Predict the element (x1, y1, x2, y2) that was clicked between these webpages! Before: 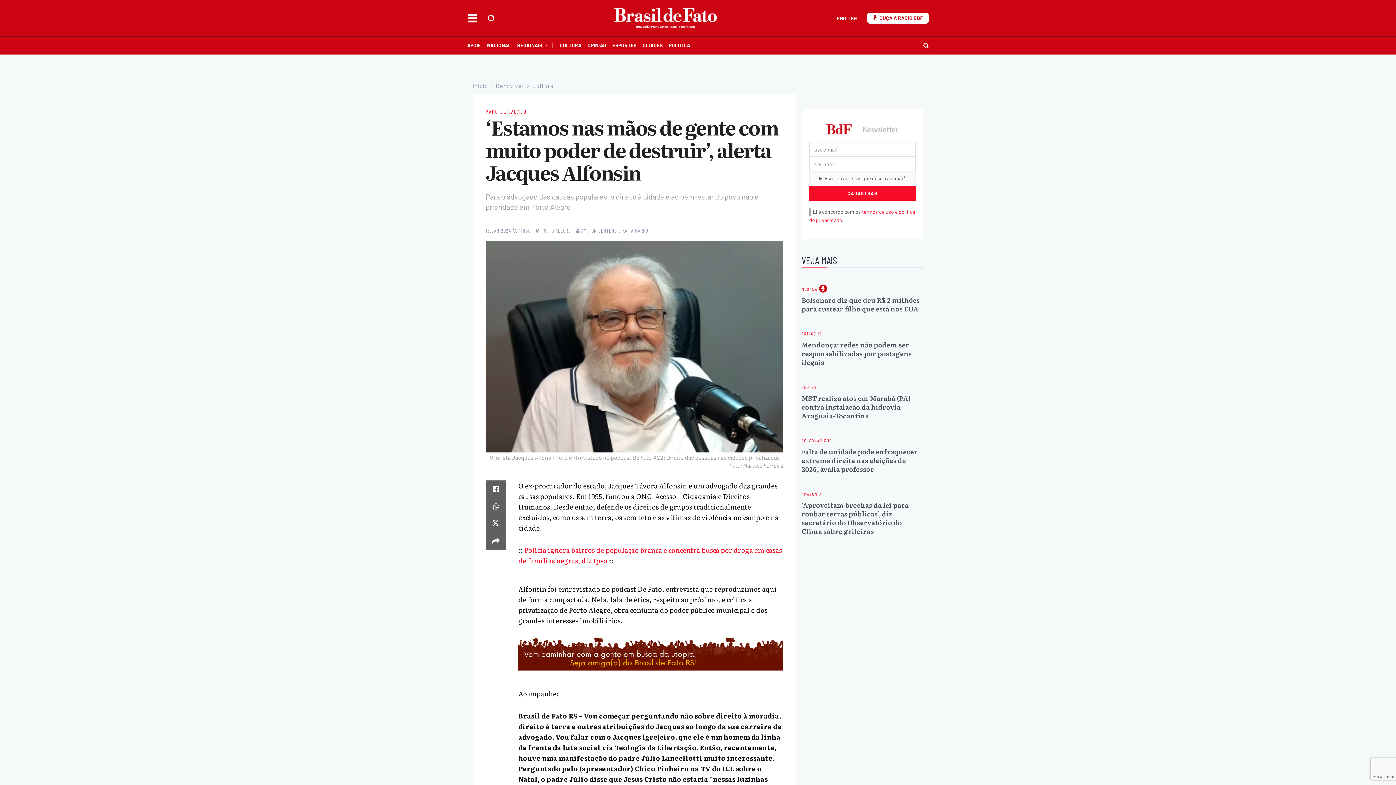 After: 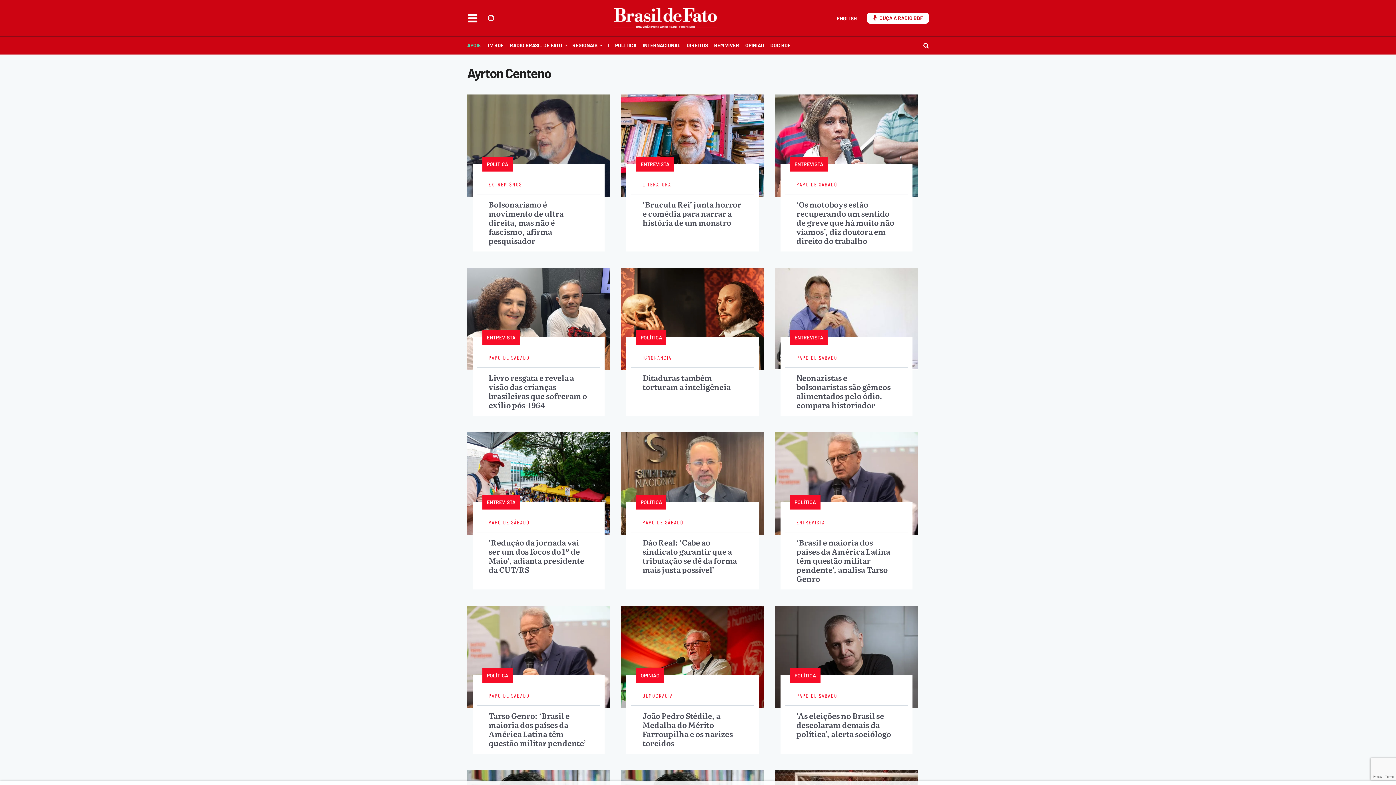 Action: label: AYRTON CENTENO bbox: (581, 232, 617, 239)